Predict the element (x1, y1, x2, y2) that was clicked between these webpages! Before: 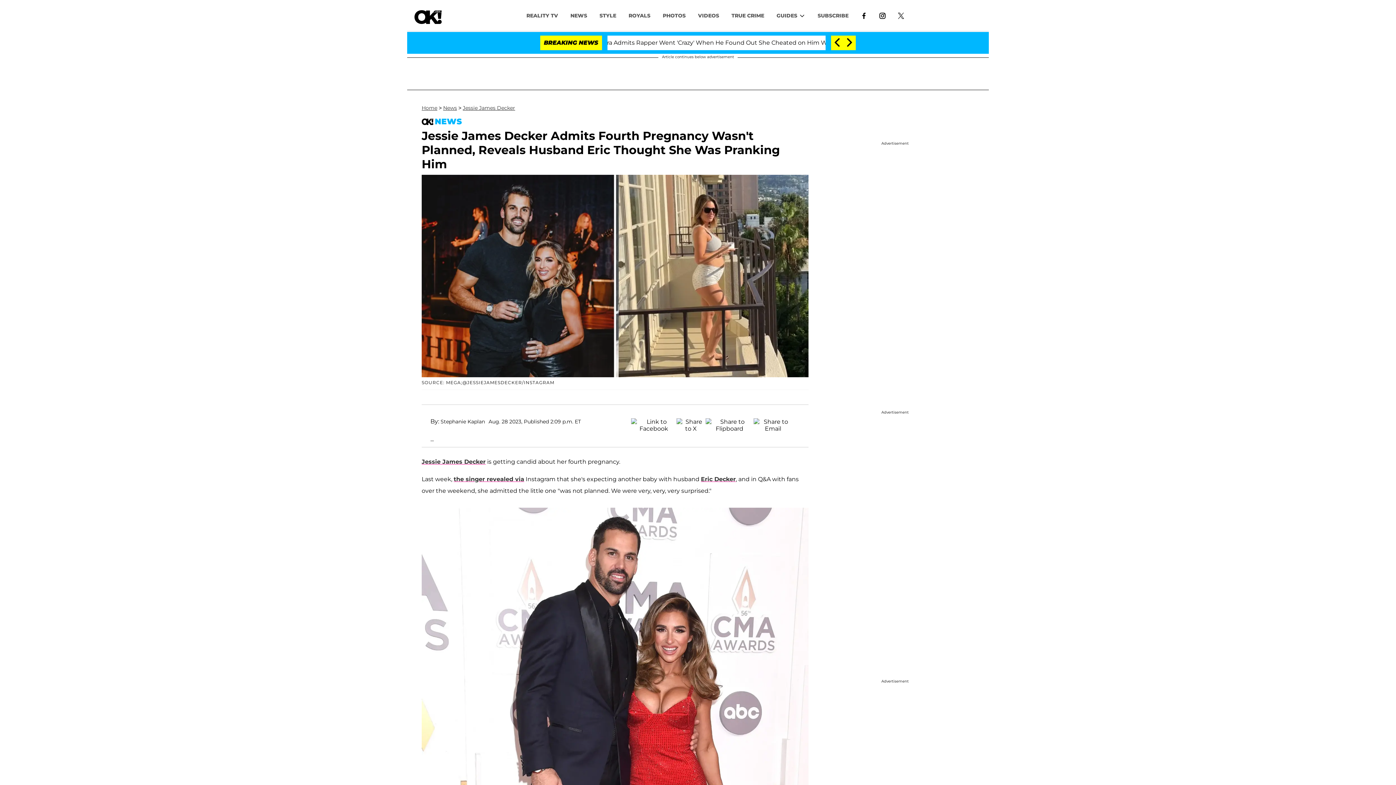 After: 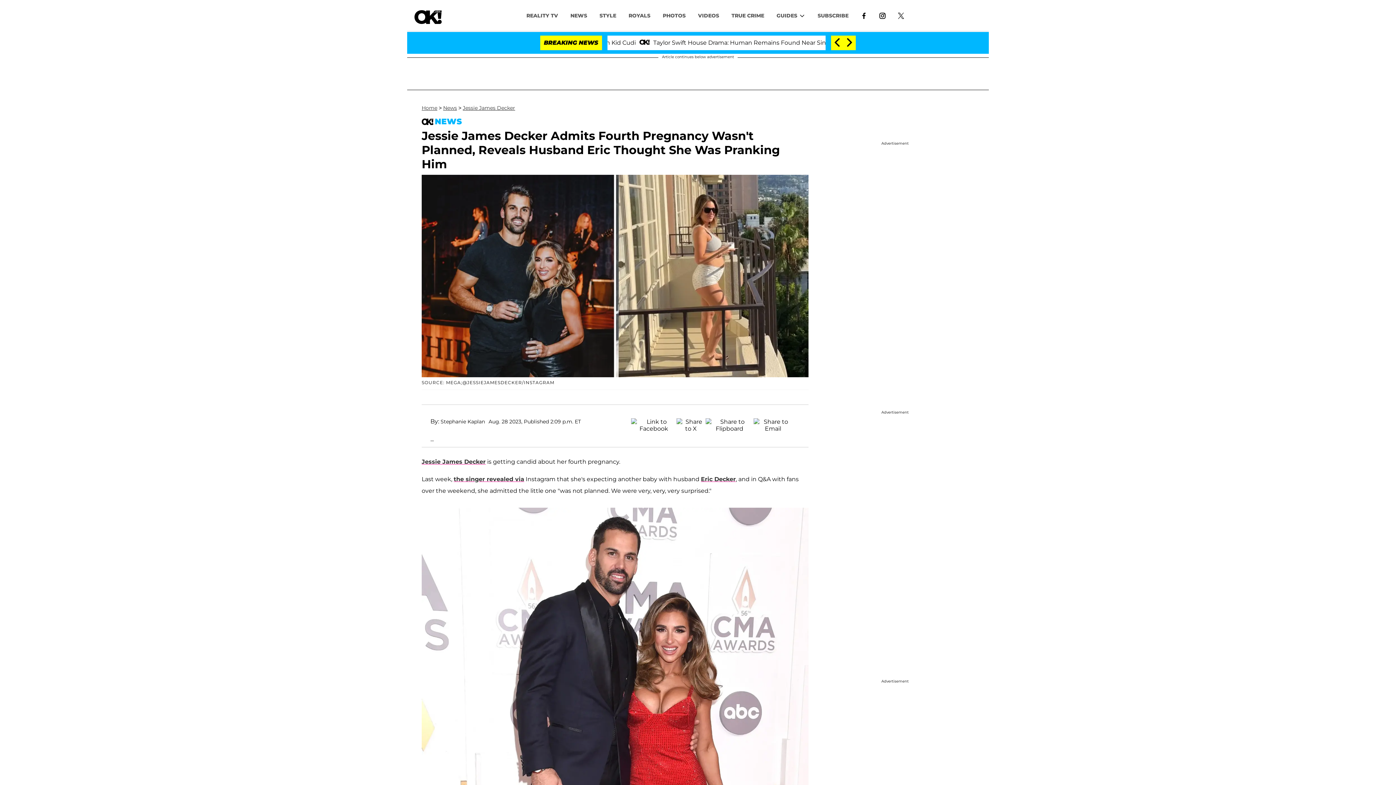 Action: bbox: (854, 8, 873, 22)